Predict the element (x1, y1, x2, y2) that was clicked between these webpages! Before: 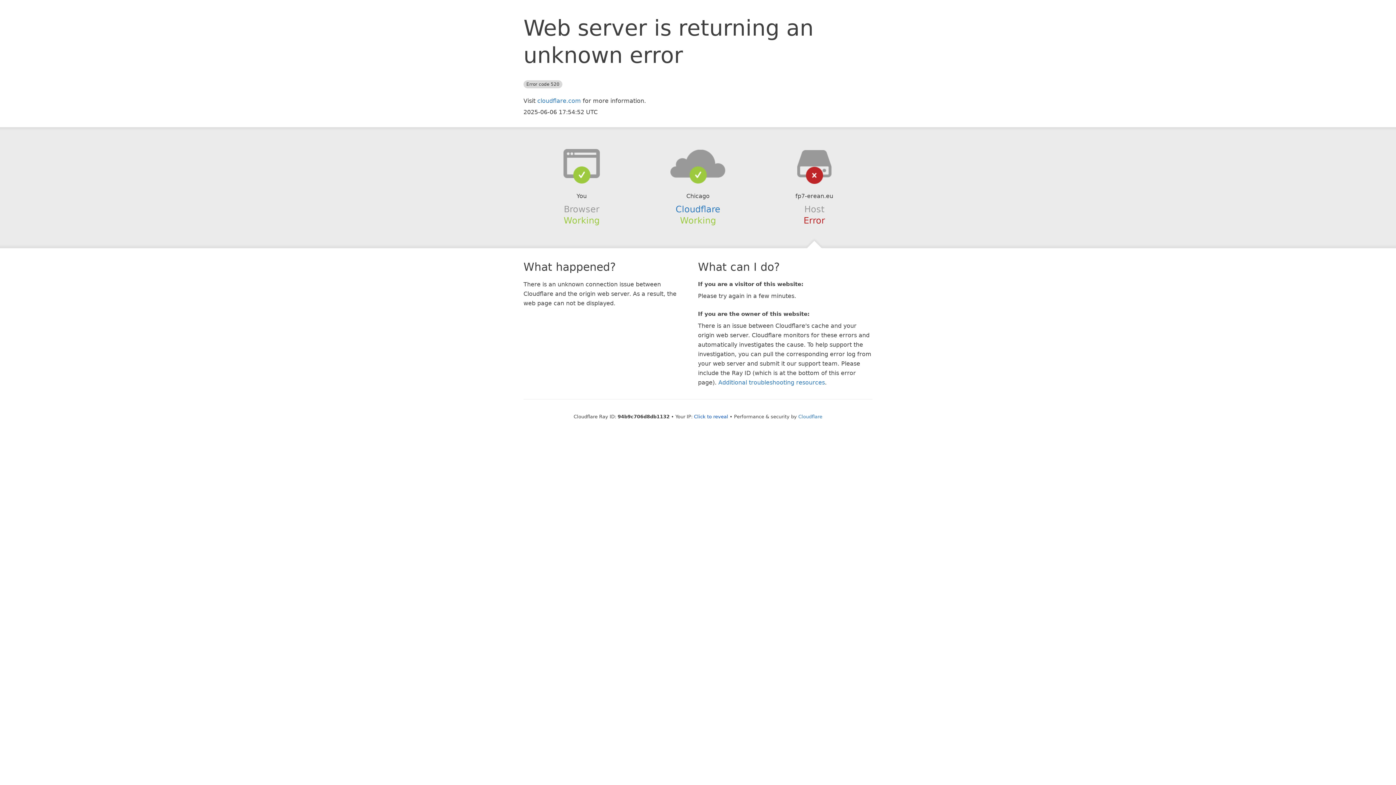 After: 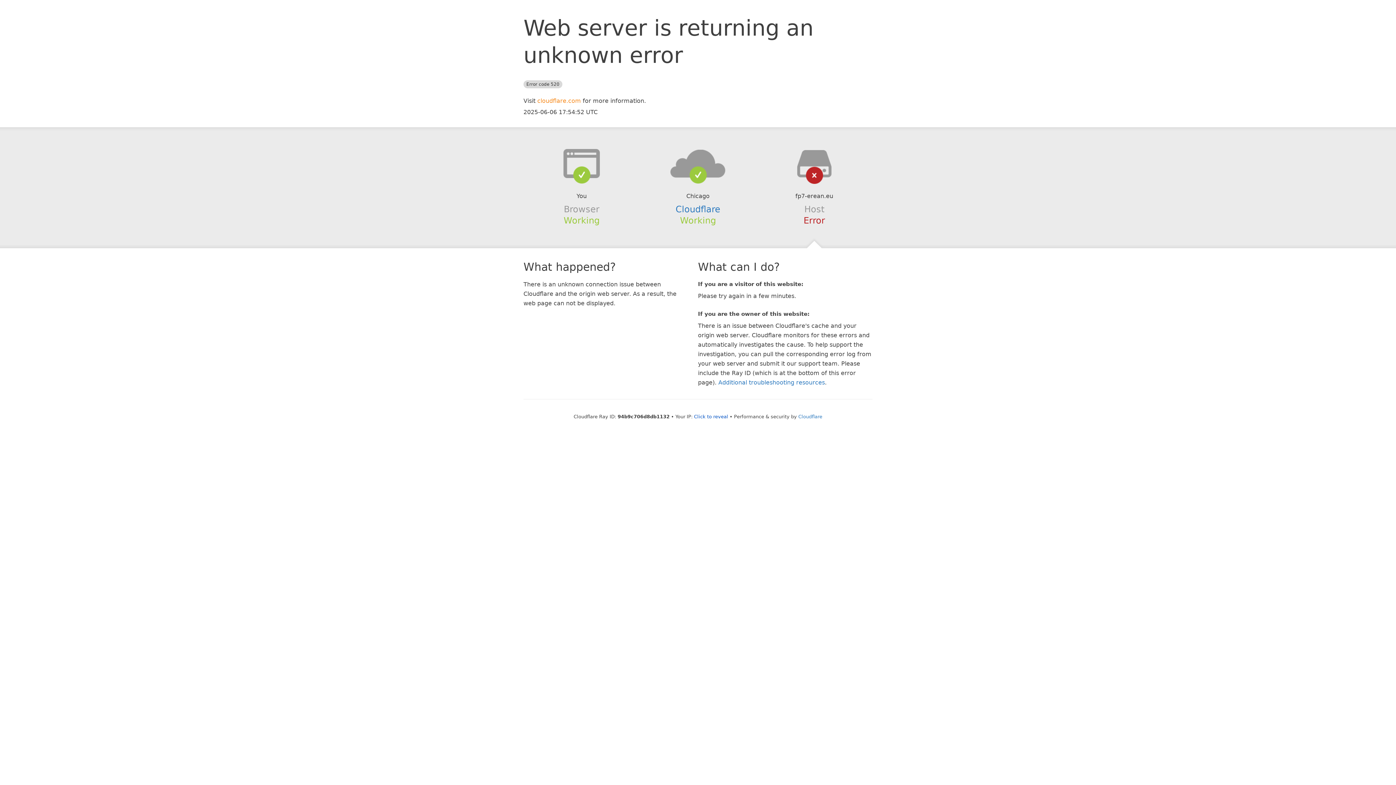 Action: bbox: (537, 97, 581, 104) label: cloudflare.com